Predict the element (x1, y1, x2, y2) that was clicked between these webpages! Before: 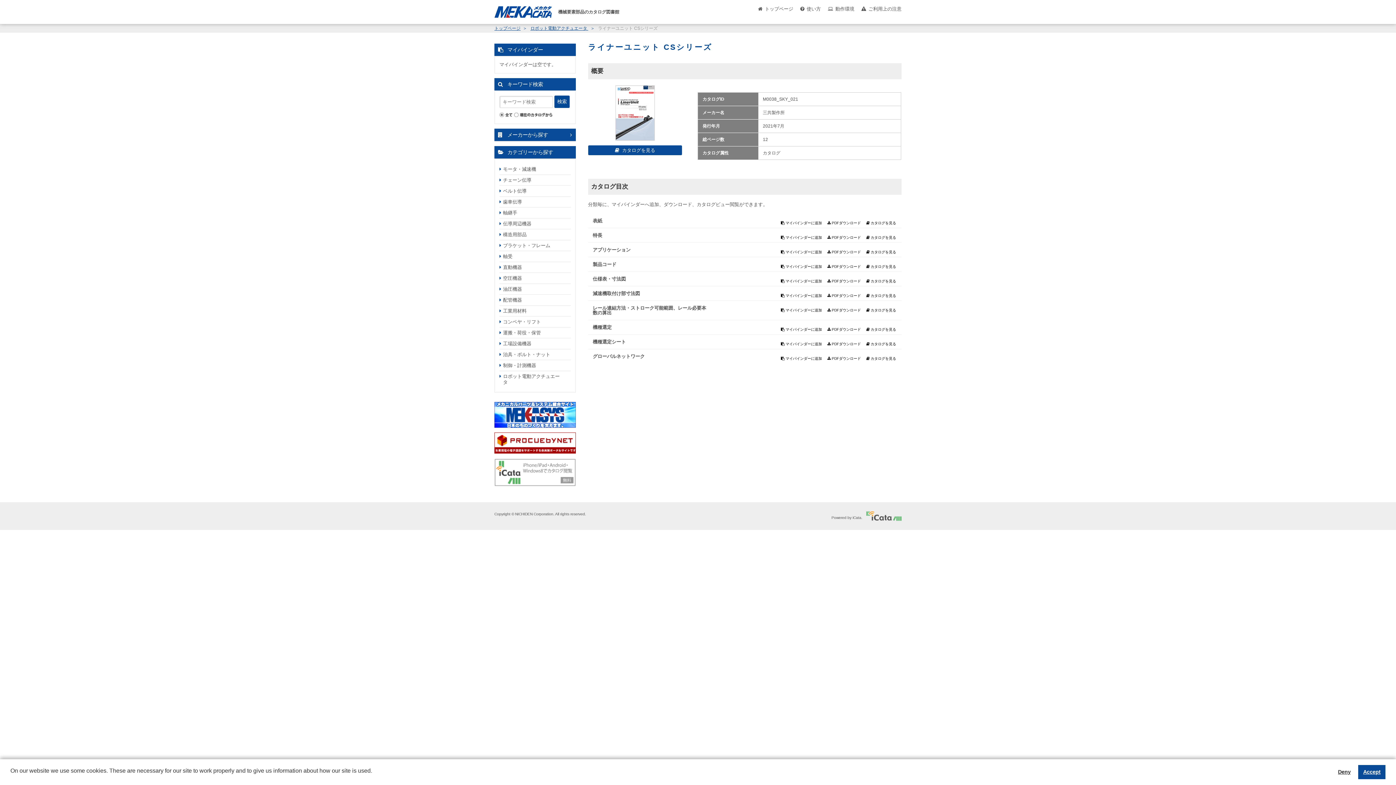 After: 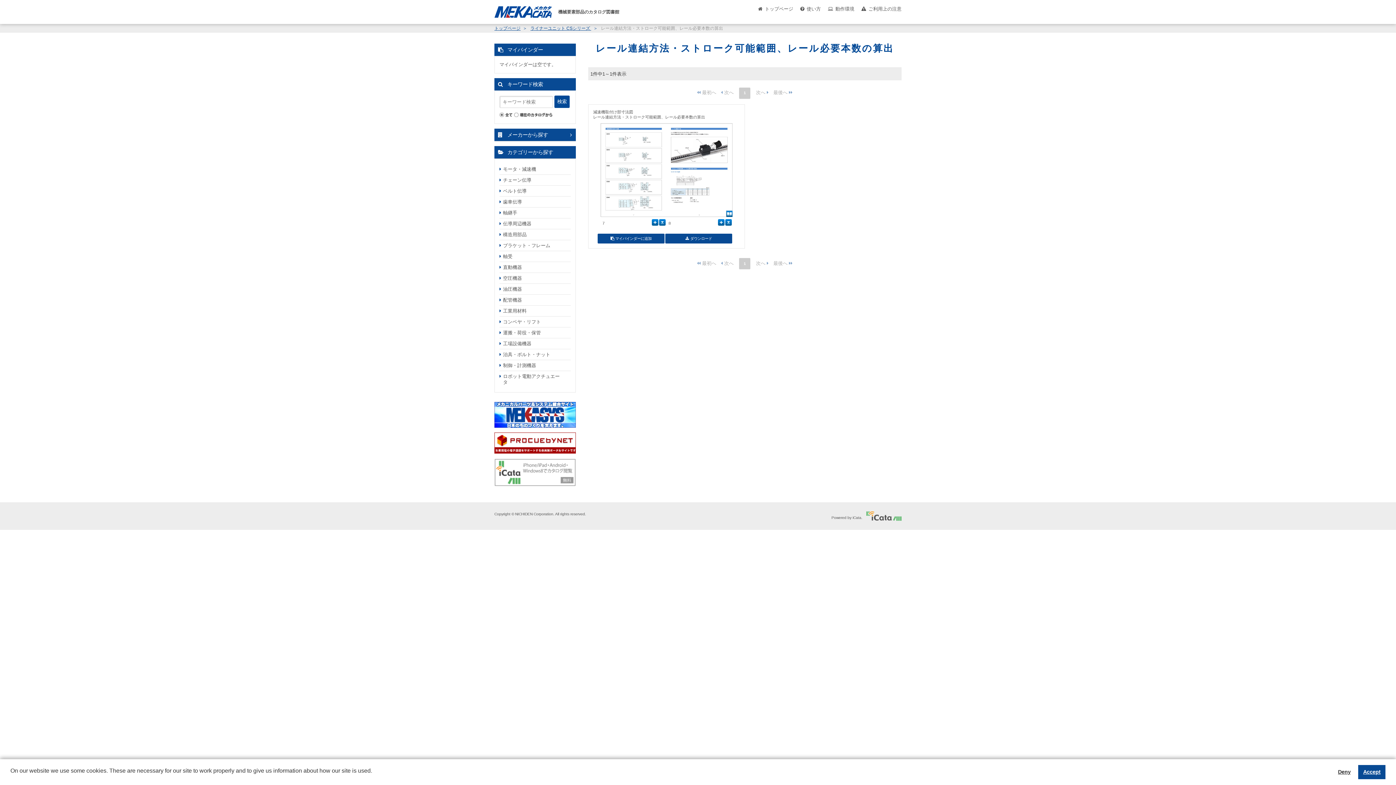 Action: bbox: (592, 305, 706, 315) label: レール連結方法・ストローク可能範囲、レール必要本数の算出